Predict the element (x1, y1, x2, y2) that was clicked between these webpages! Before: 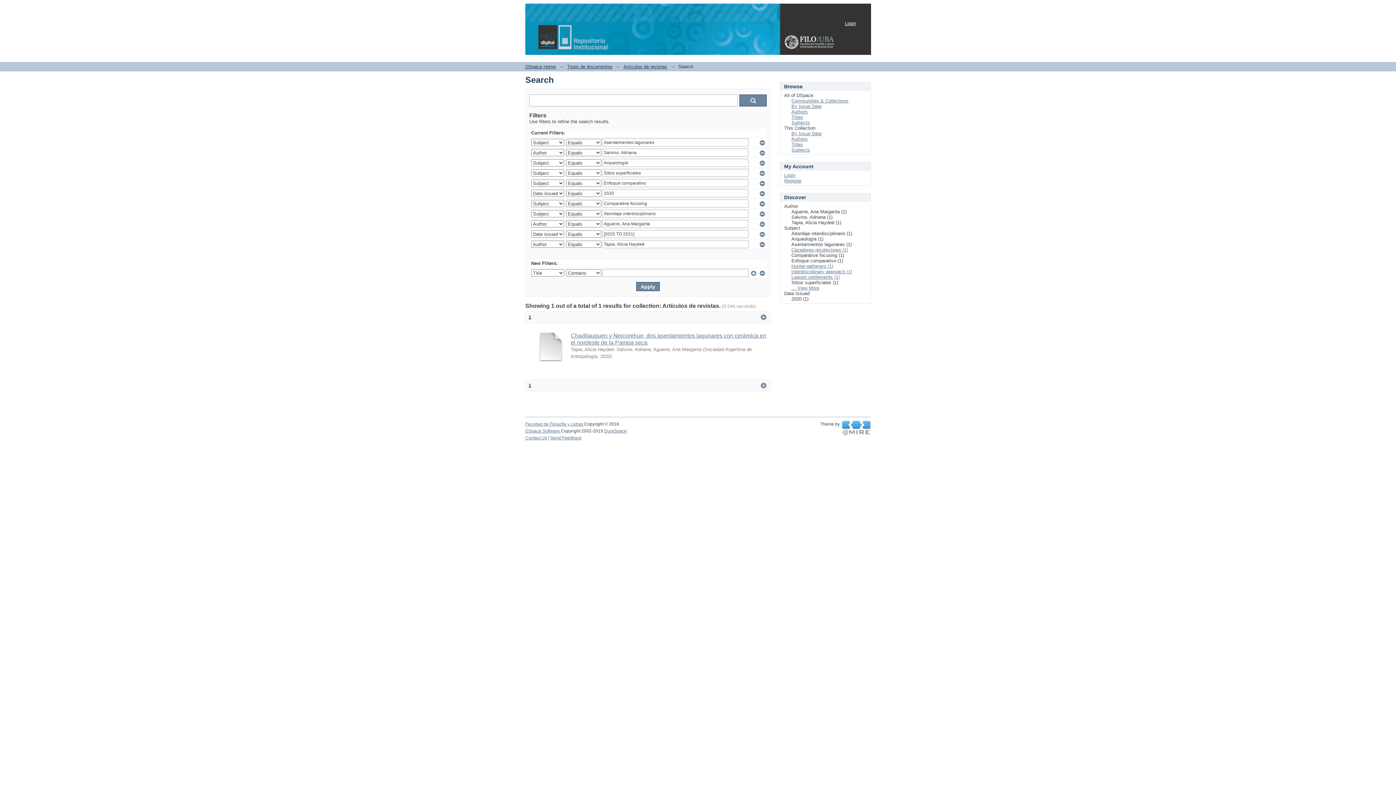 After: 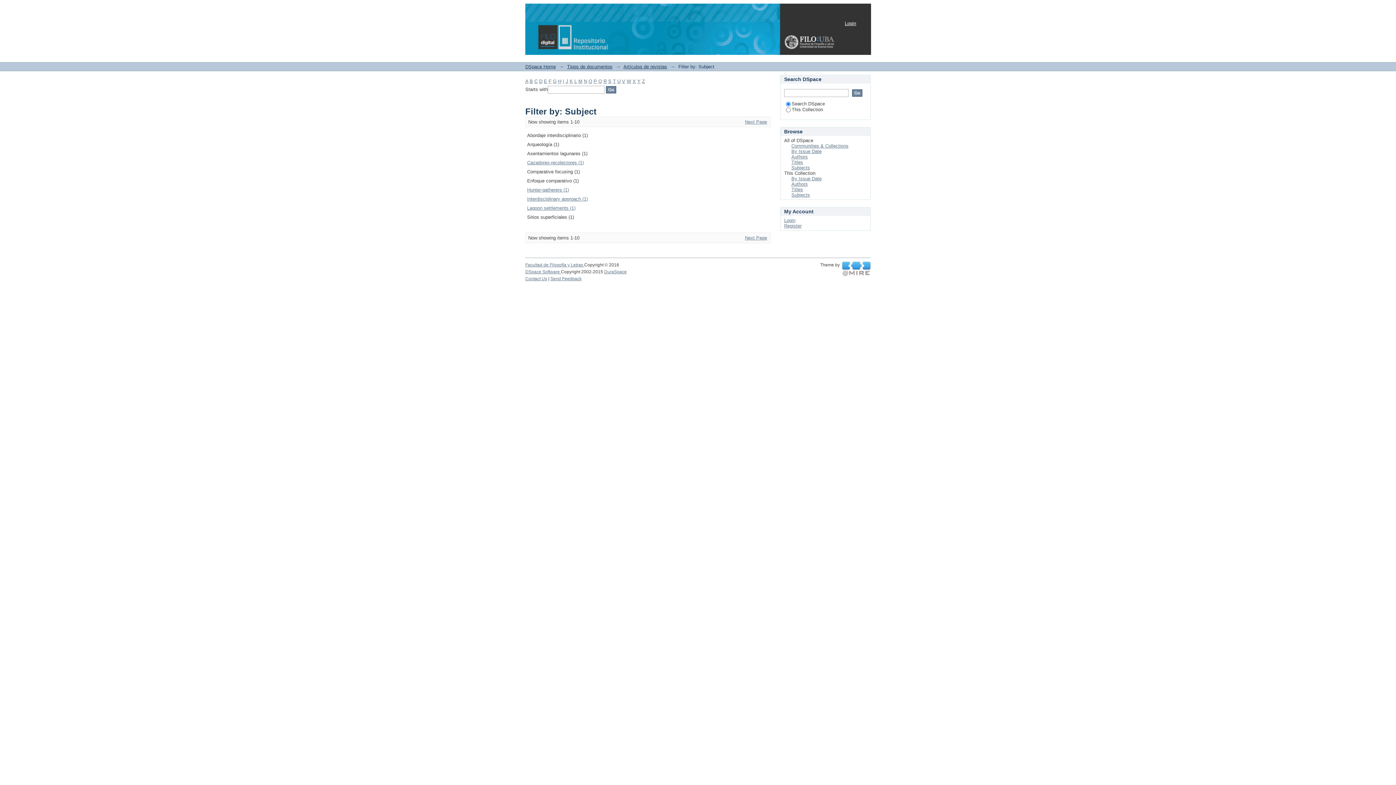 Action: label: ... View More bbox: (791, 285, 819, 290)